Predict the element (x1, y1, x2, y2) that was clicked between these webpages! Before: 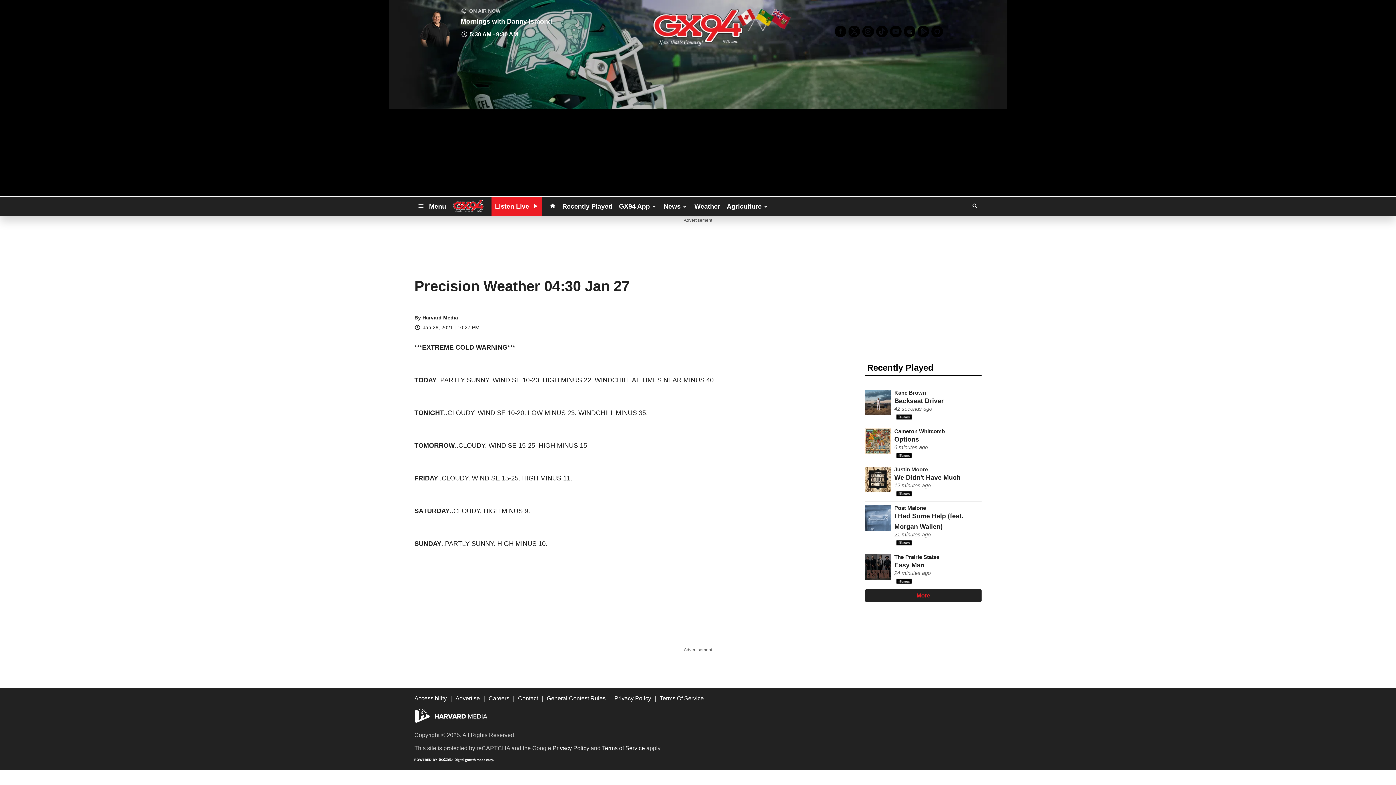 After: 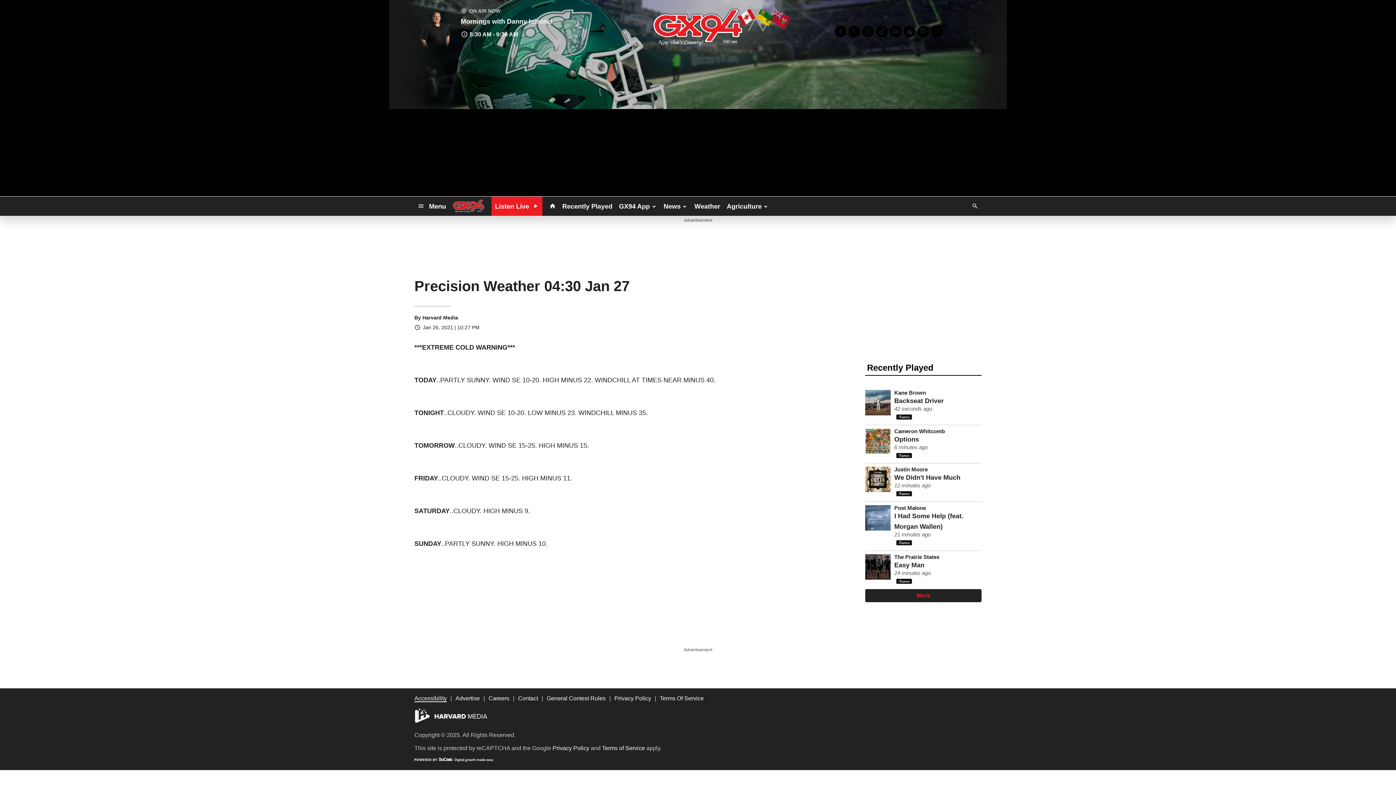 Action: bbox: (414, 696, 446, 701) label: Accessibility